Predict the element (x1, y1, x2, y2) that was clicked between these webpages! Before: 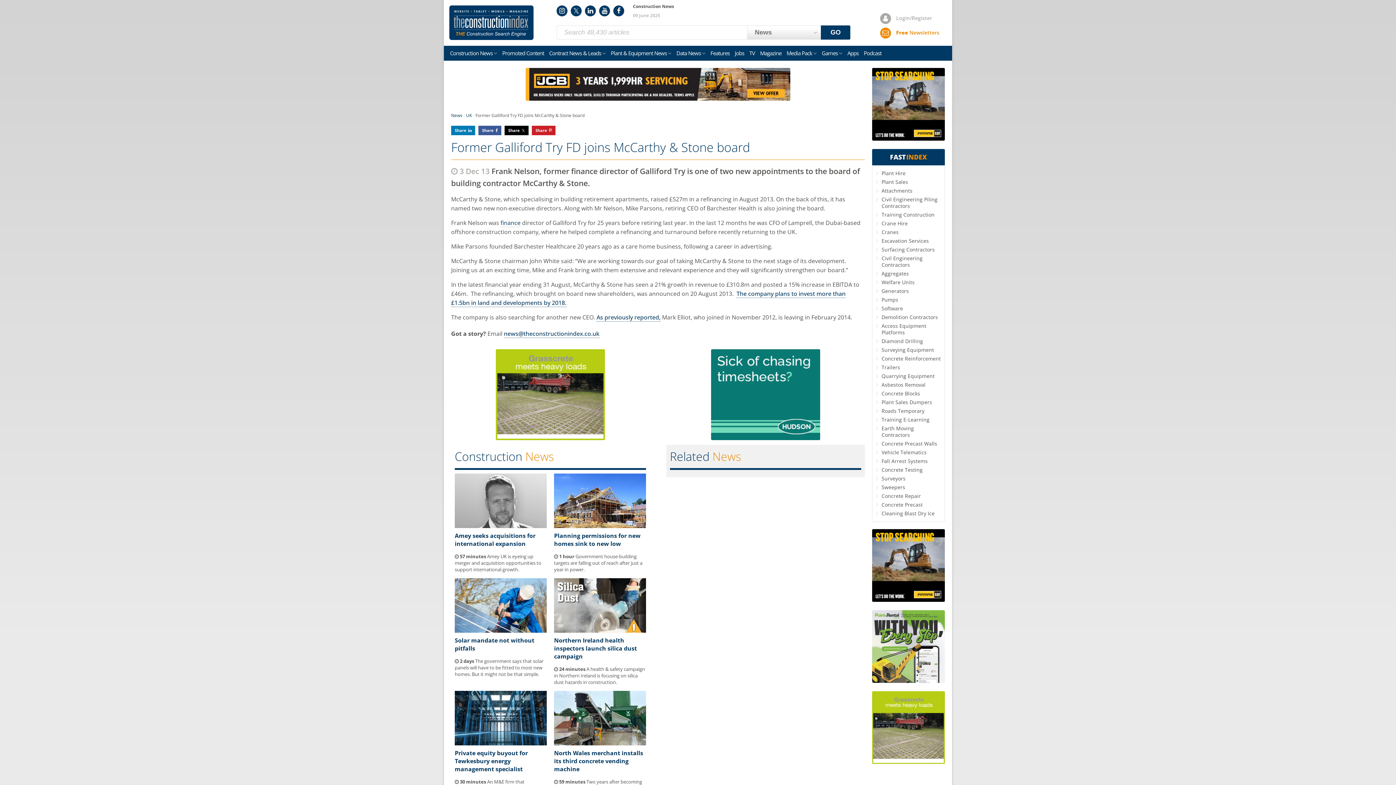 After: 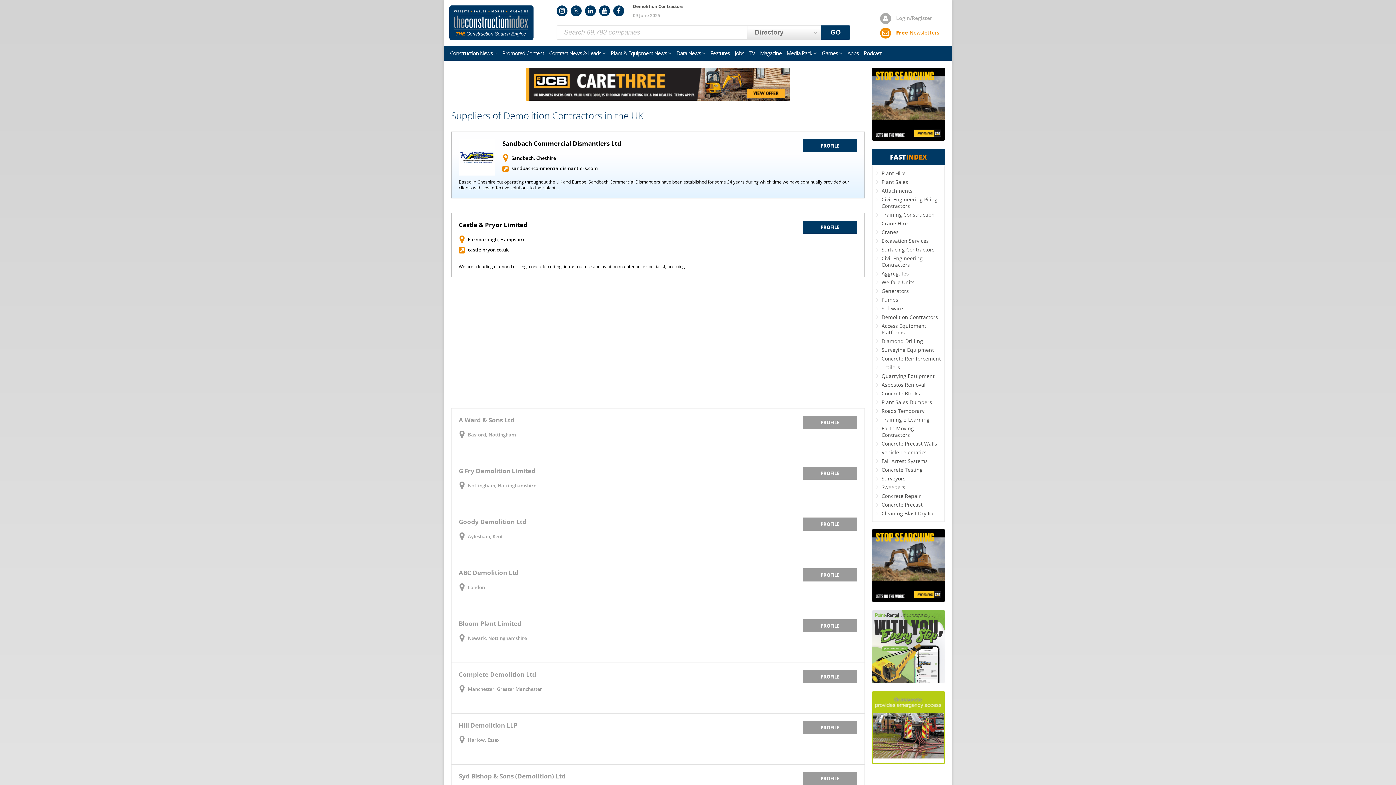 Action: label: Demolition Contractors bbox: (881, 313, 938, 320)